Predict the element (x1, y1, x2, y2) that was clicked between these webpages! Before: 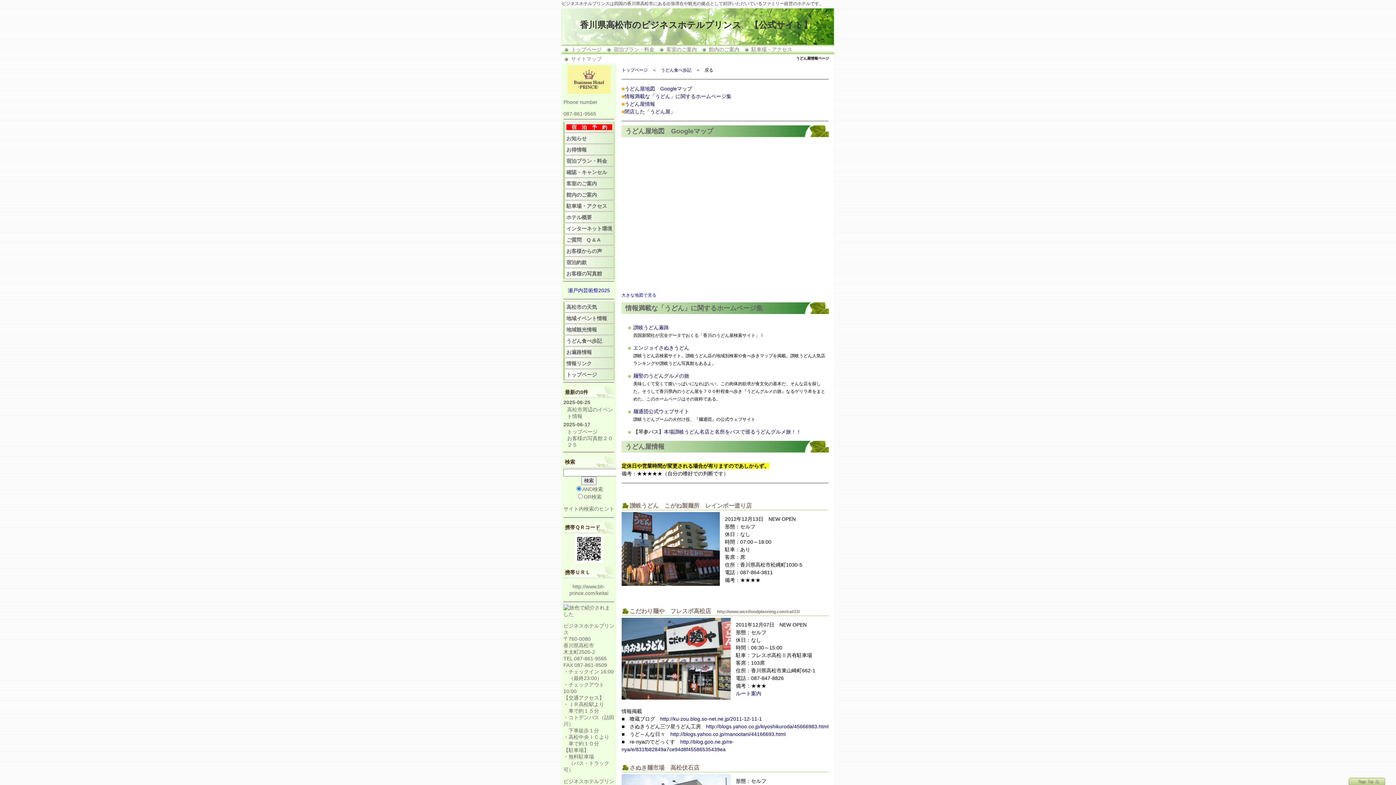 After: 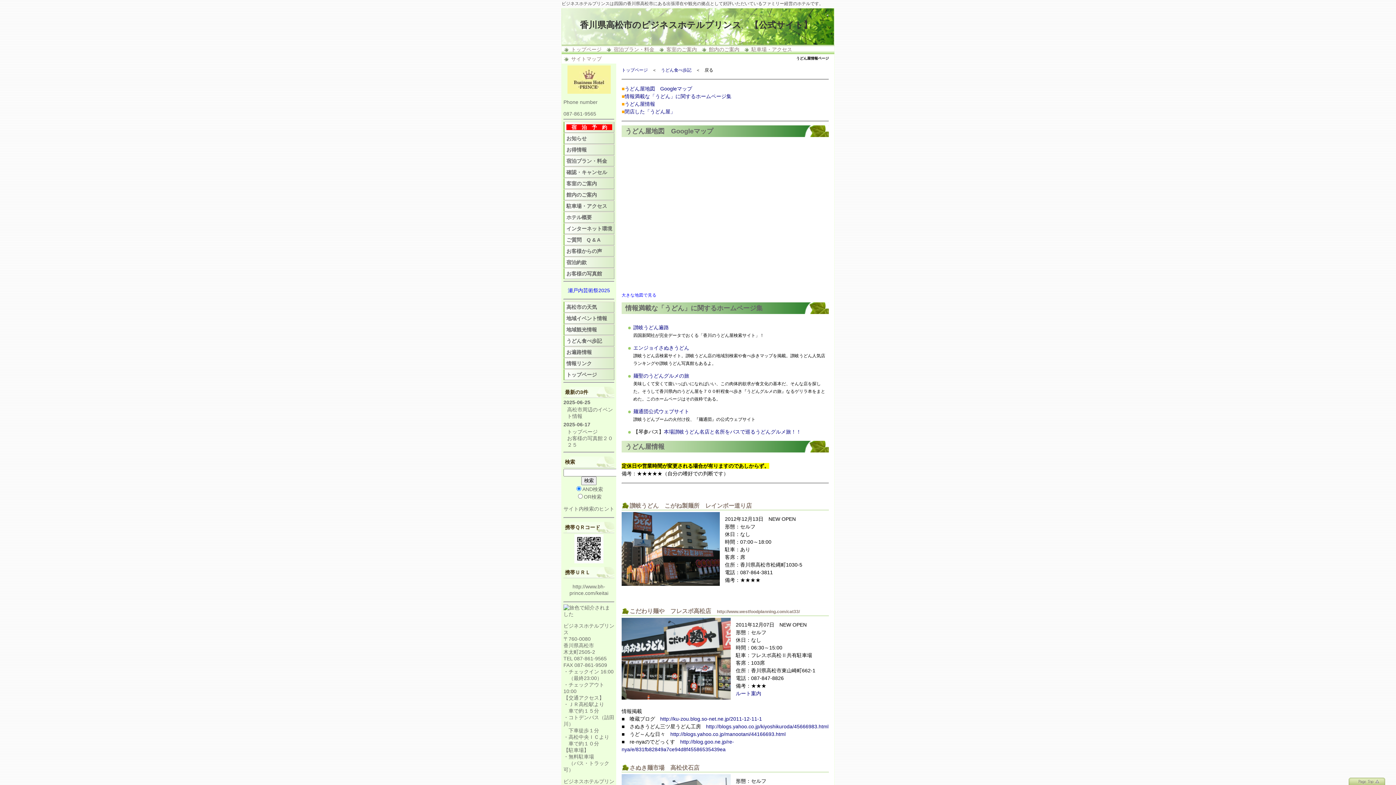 Action: bbox: (1349, 778, 1385, 784)